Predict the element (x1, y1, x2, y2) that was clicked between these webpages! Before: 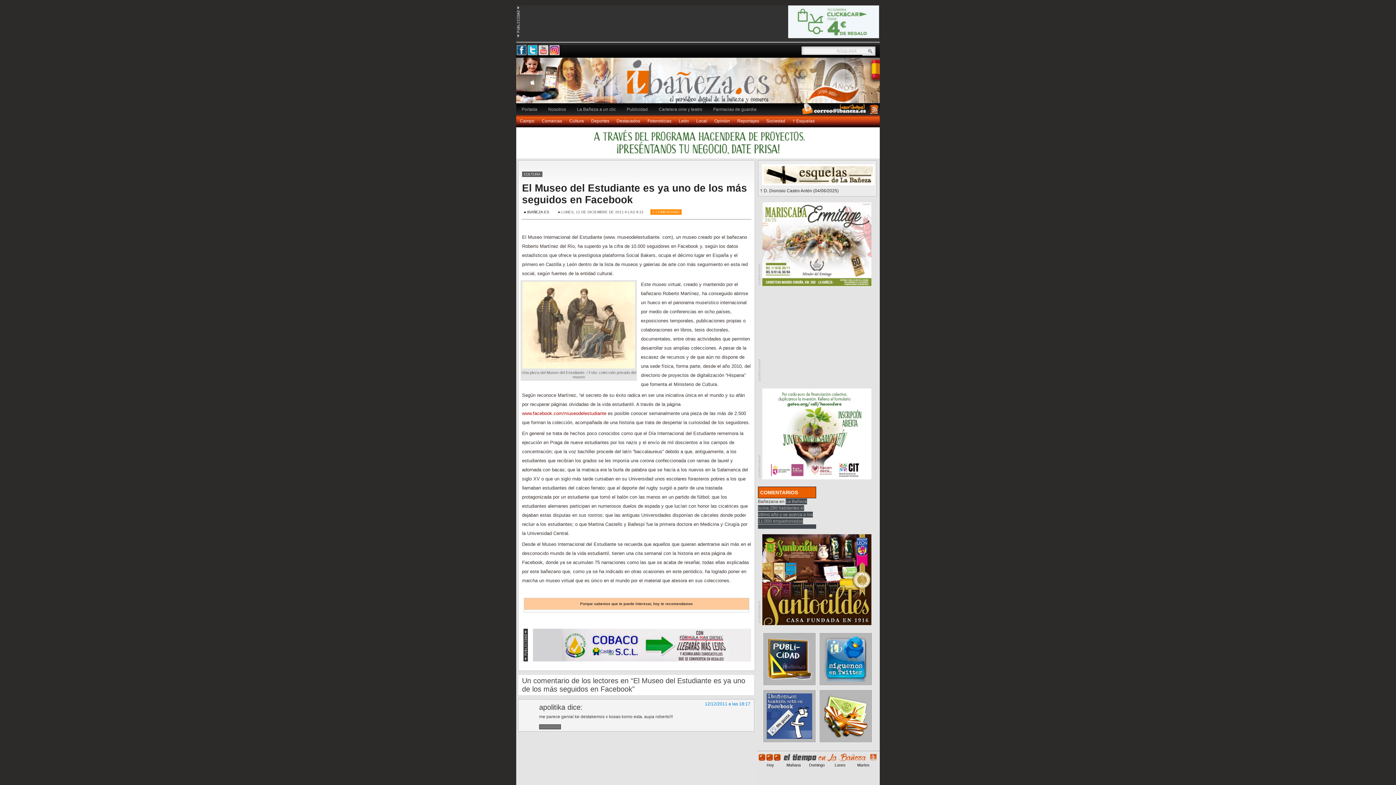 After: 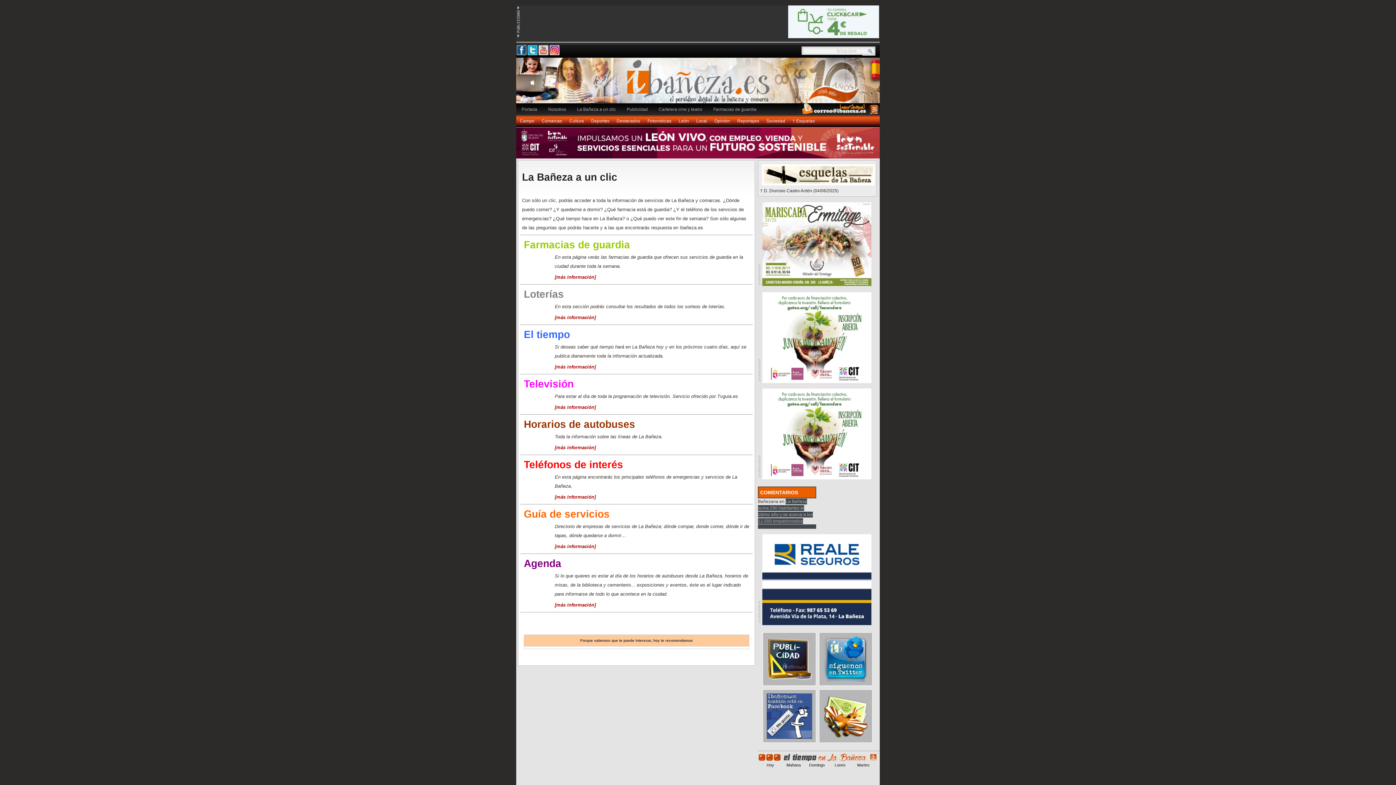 Action: bbox: (571, 103, 621, 115) label: La Bañeza a un clic